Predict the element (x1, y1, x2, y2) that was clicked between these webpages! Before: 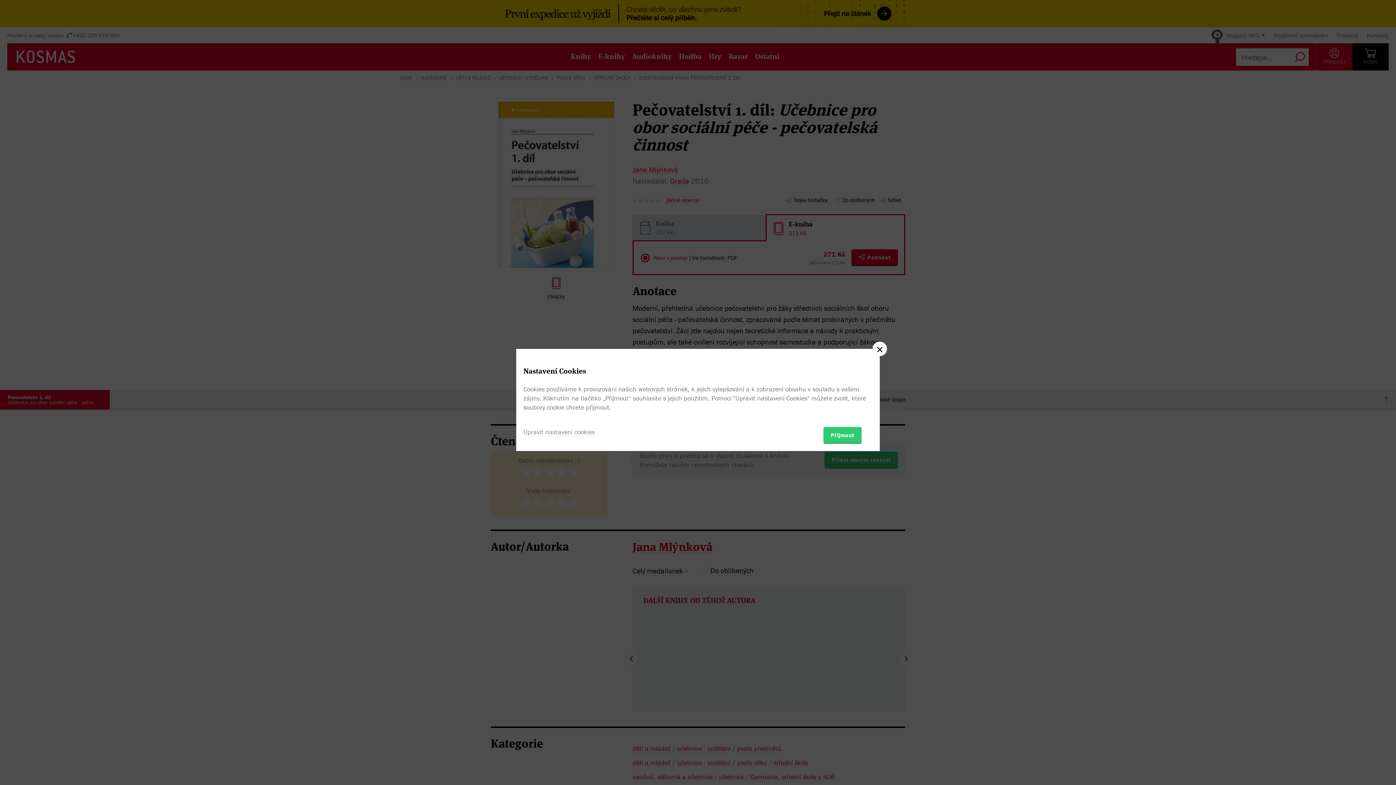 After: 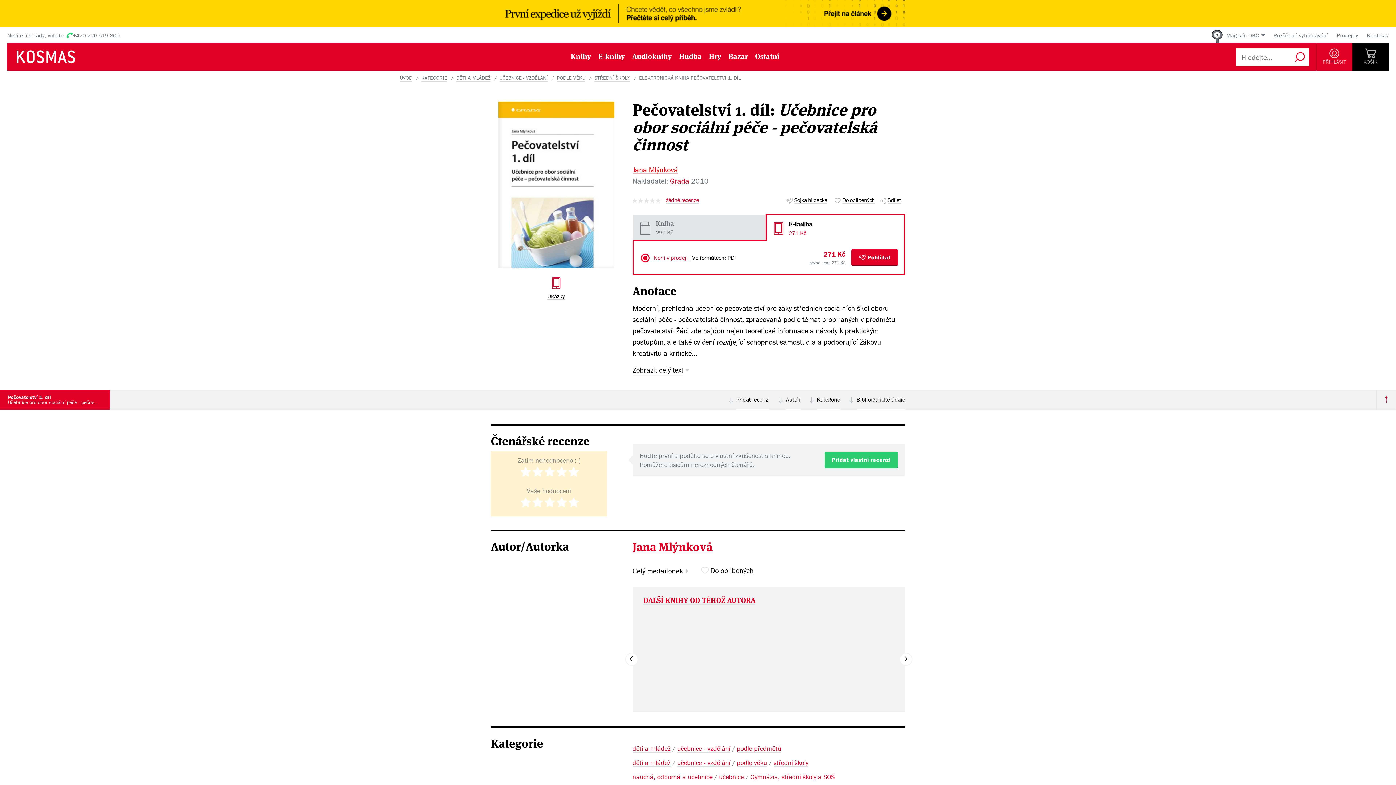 Action: bbox: (872, 341, 887, 356)